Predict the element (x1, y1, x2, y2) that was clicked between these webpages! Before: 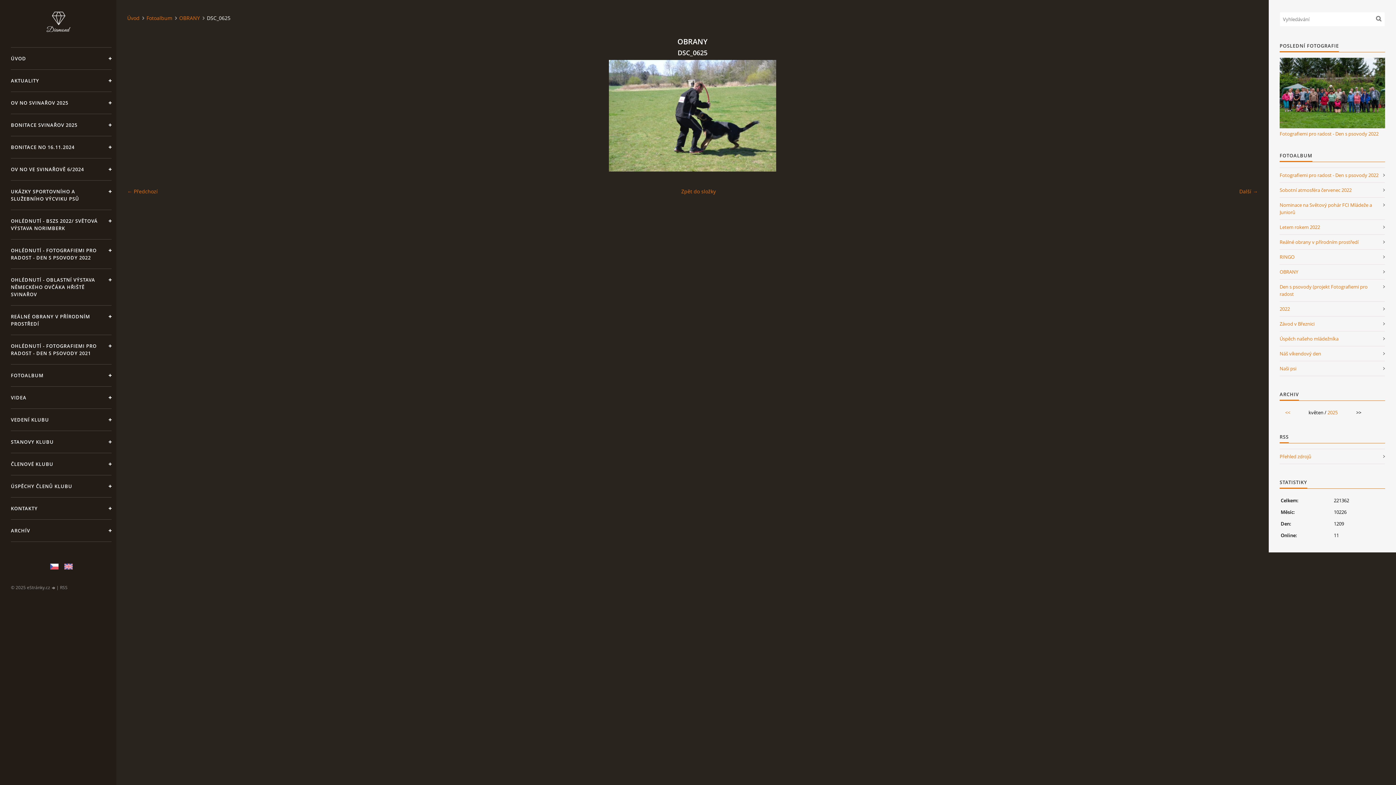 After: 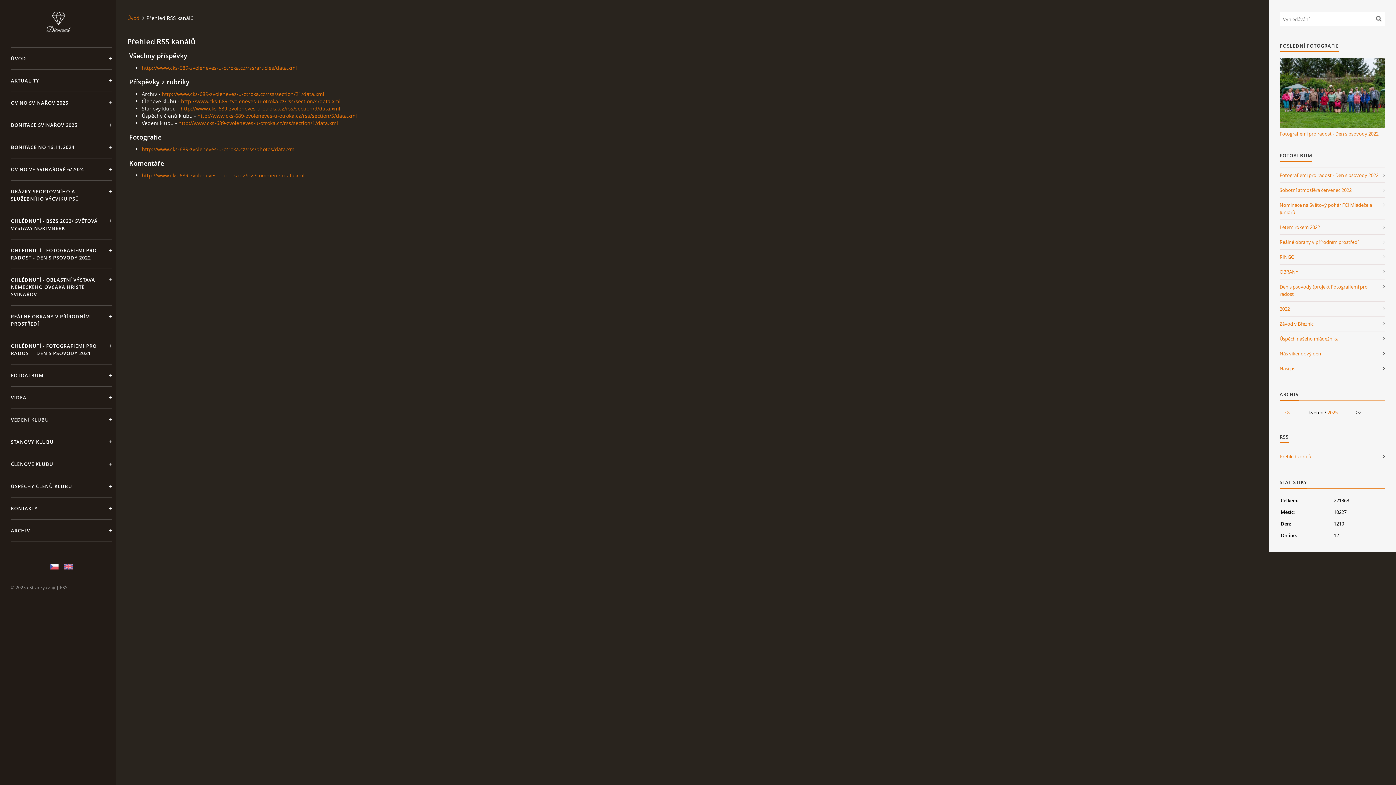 Action: bbox: (60, 584, 67, 591) label: RSS